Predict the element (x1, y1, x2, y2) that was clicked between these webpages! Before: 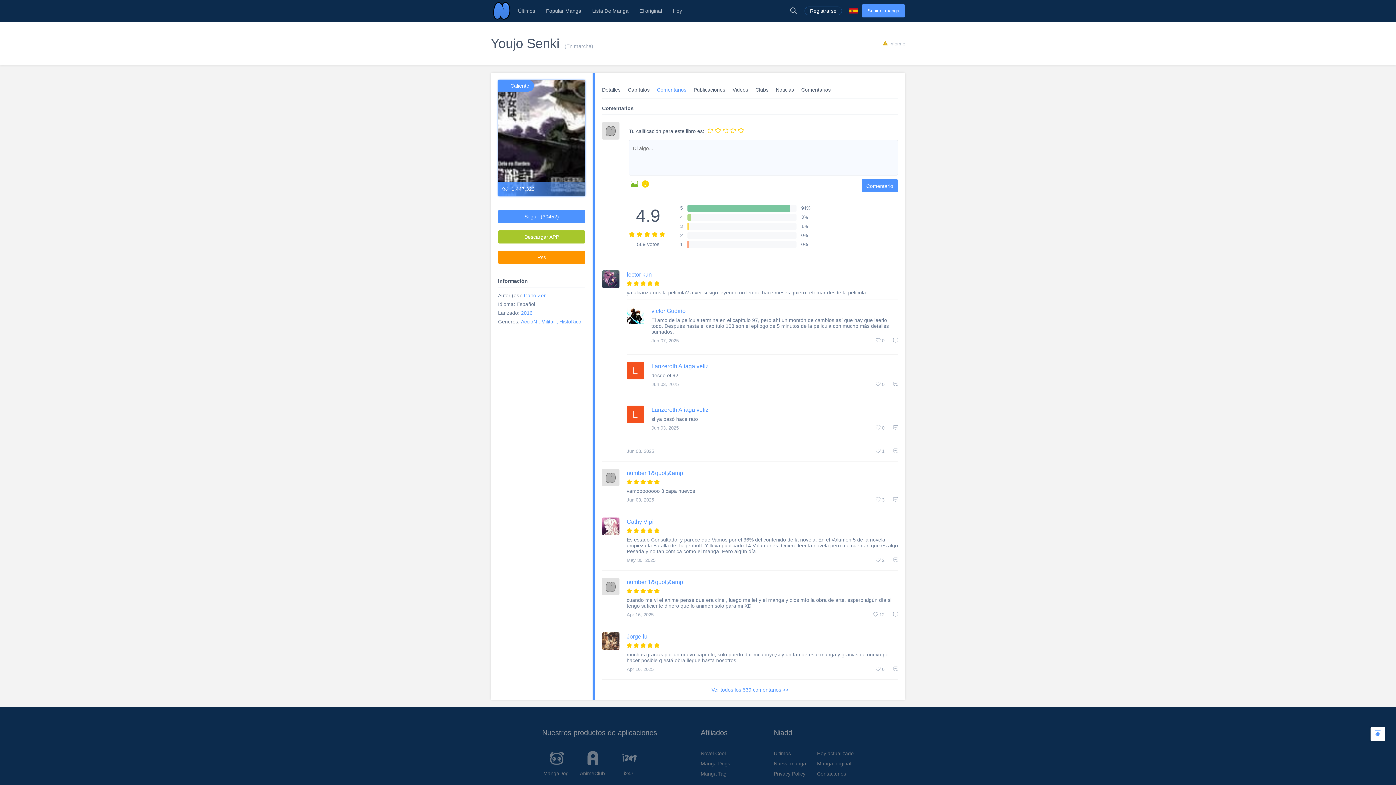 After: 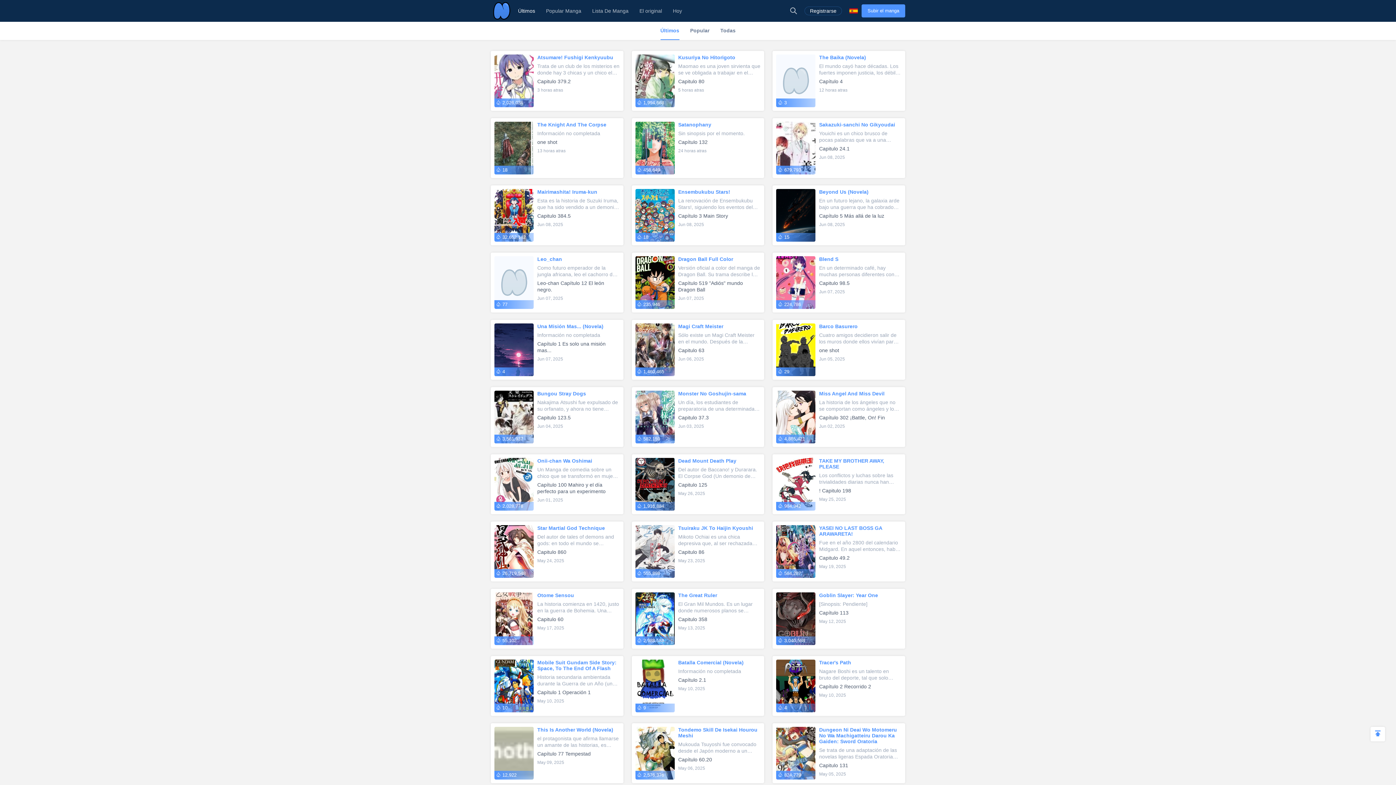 Action: label: Últimos bbox: (774, 751, 806, 760)